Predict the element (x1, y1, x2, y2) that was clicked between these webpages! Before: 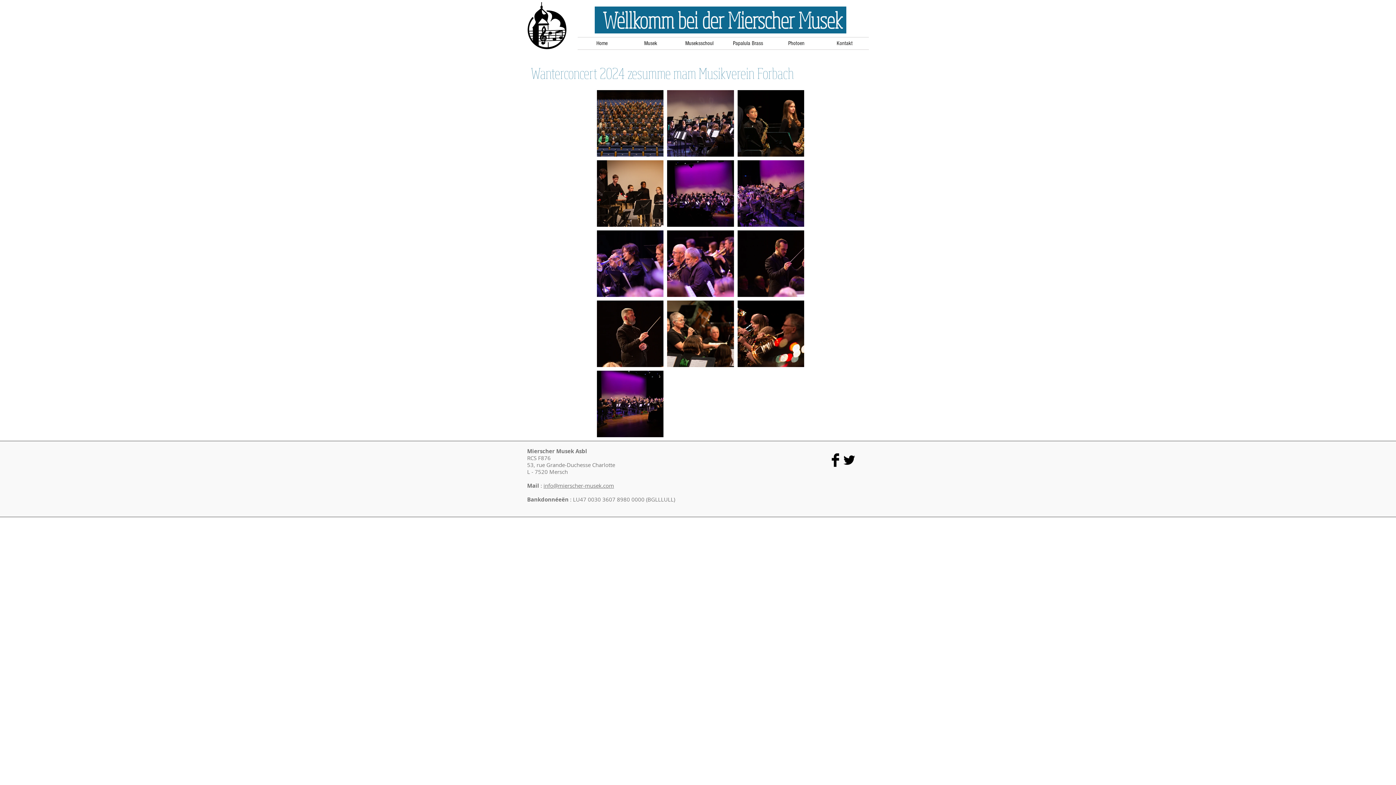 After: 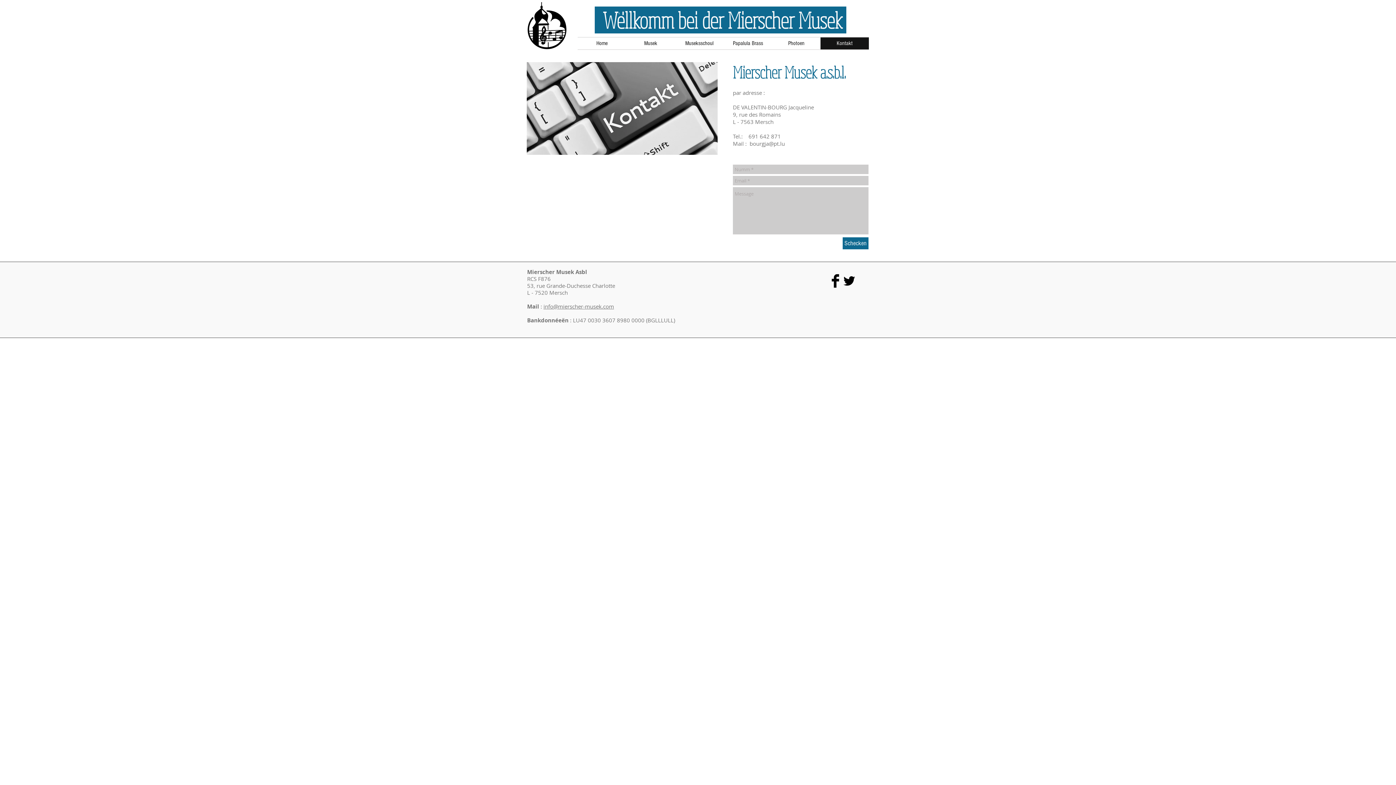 Action: bbox: (820, 37, 869, 49) label: Kontakt